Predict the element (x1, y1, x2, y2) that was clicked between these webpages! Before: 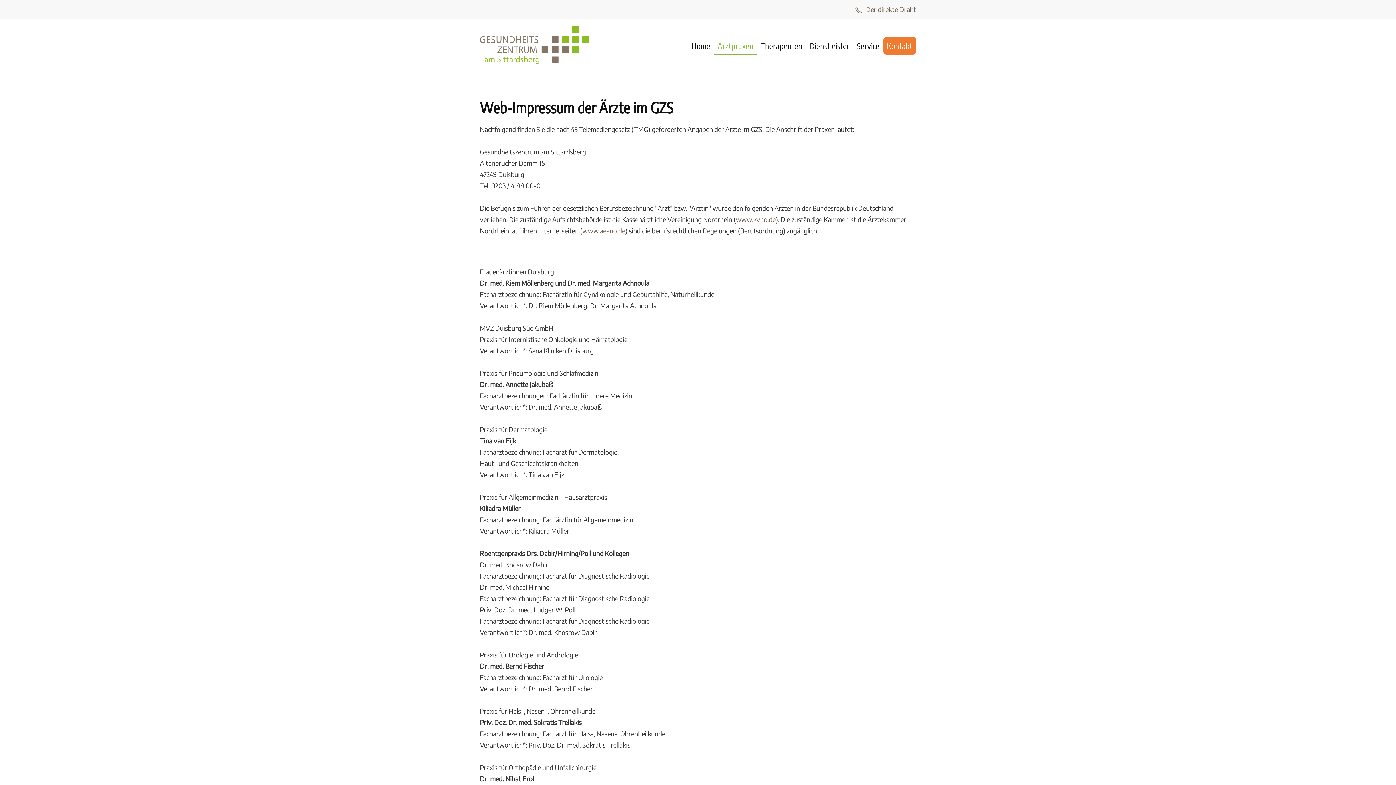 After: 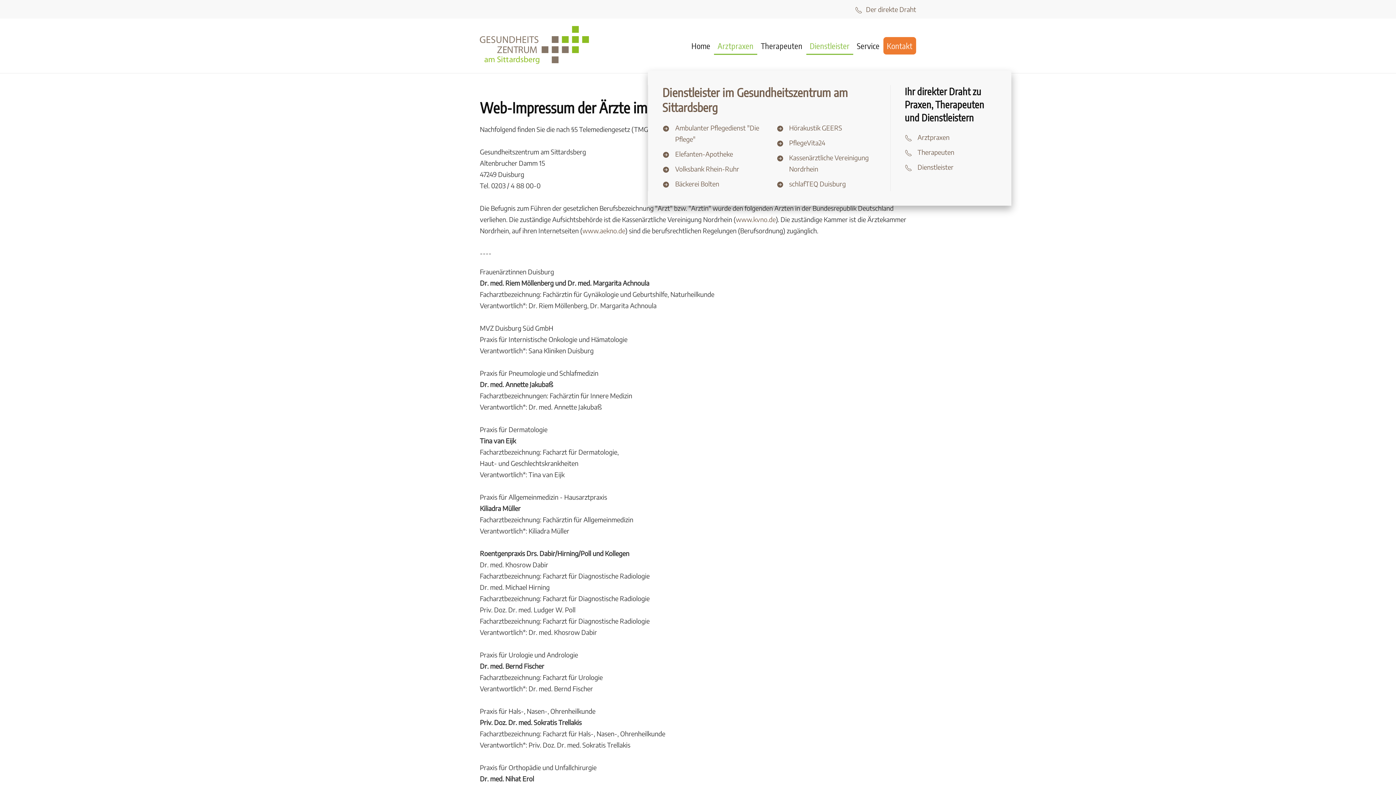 Action: bbox: (806, 37, 853, 54) label: Dienstleister